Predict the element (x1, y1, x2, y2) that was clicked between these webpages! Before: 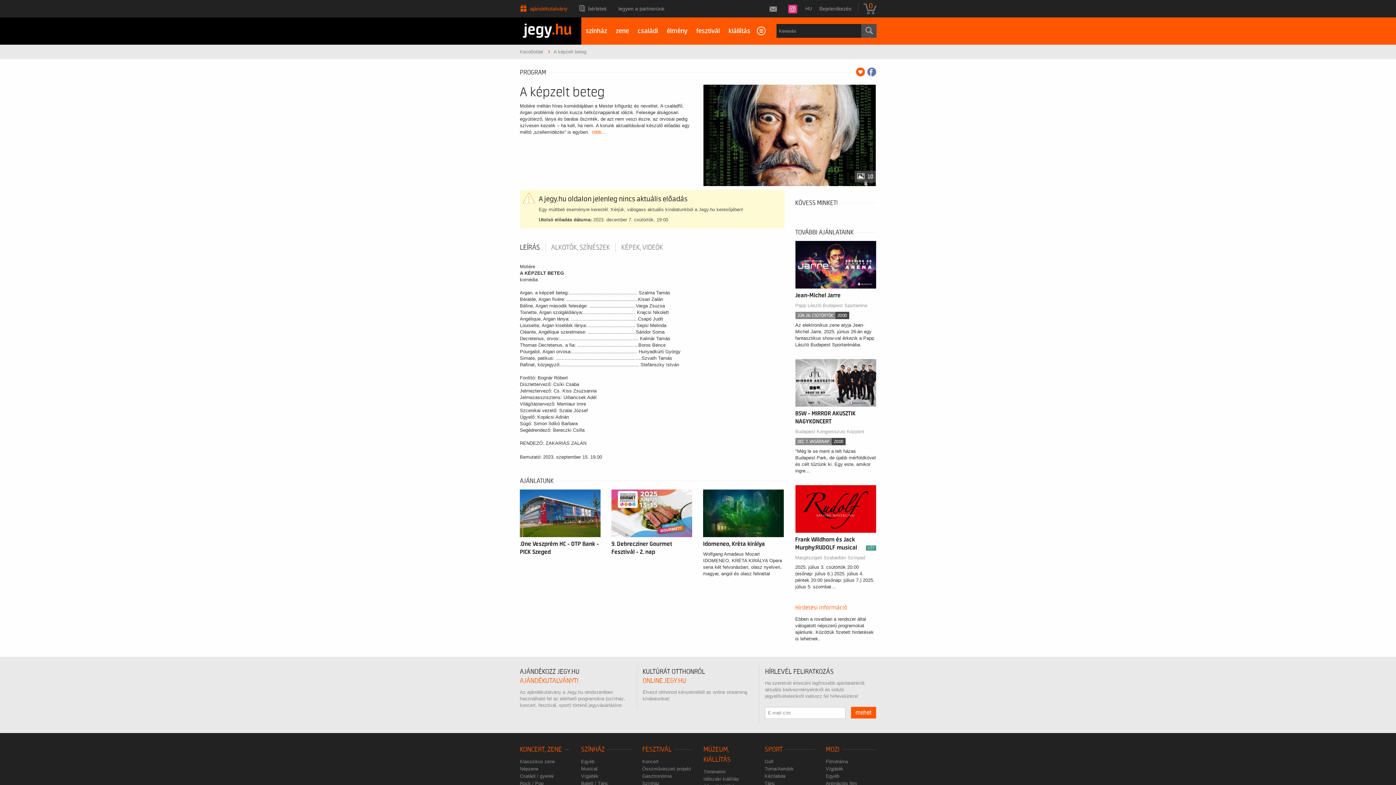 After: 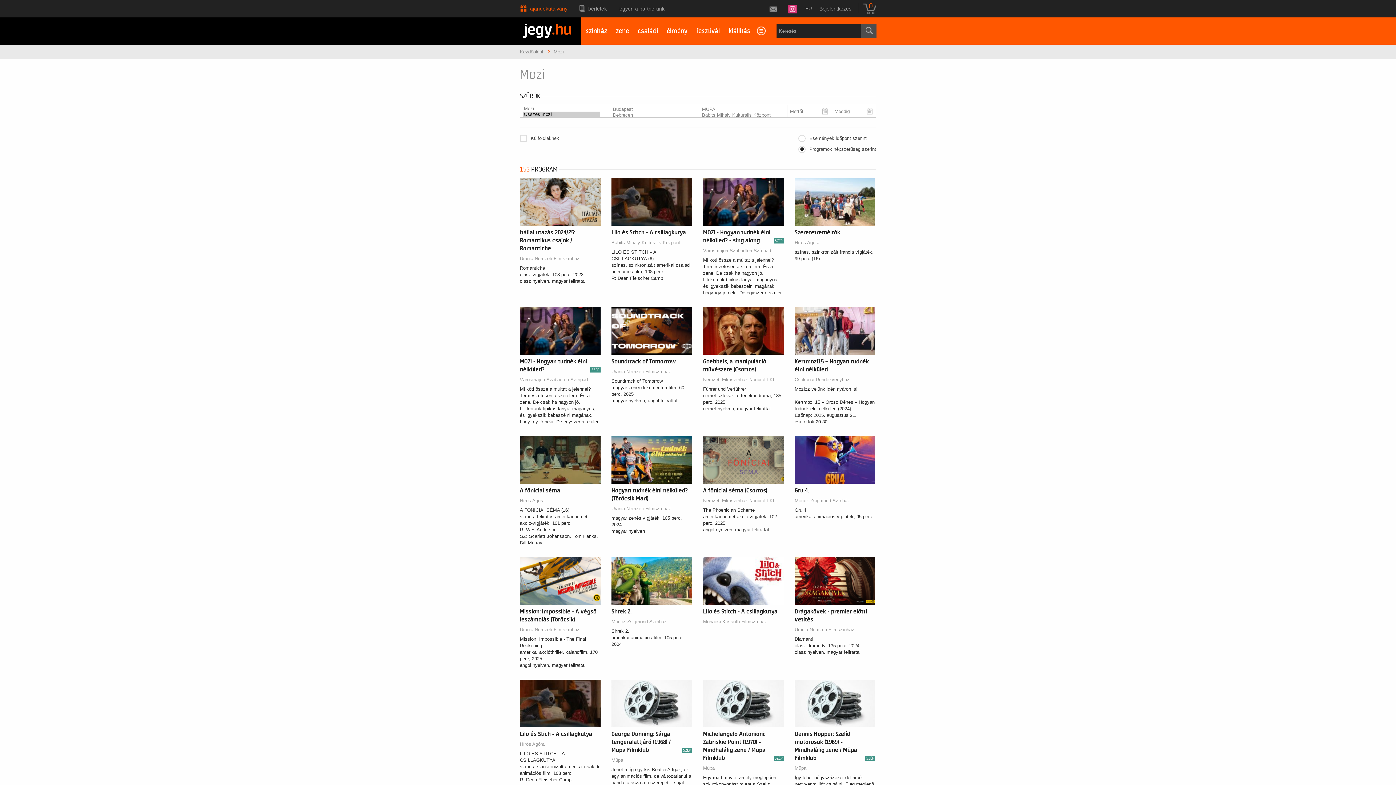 Action: bbox: (825, 745, 840, 754) label: MOZI